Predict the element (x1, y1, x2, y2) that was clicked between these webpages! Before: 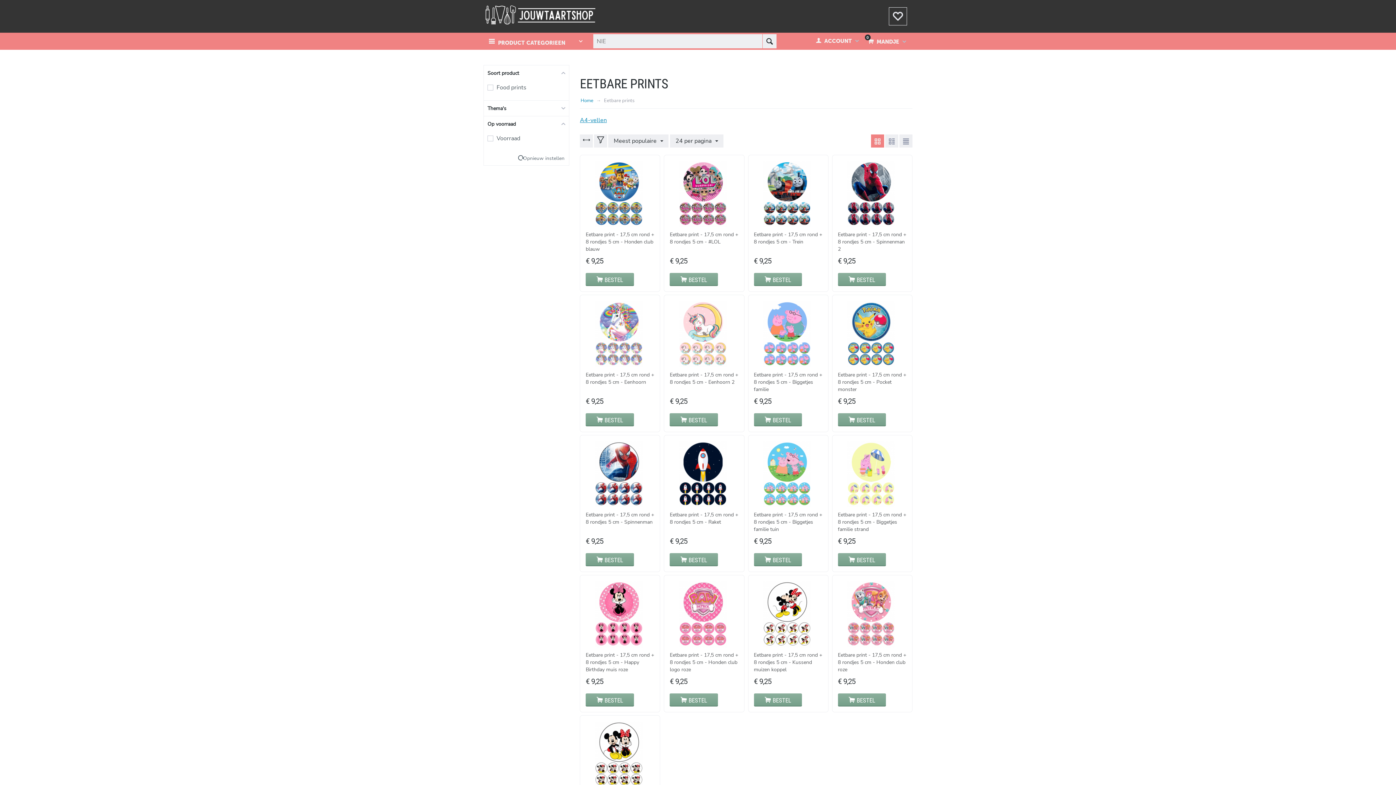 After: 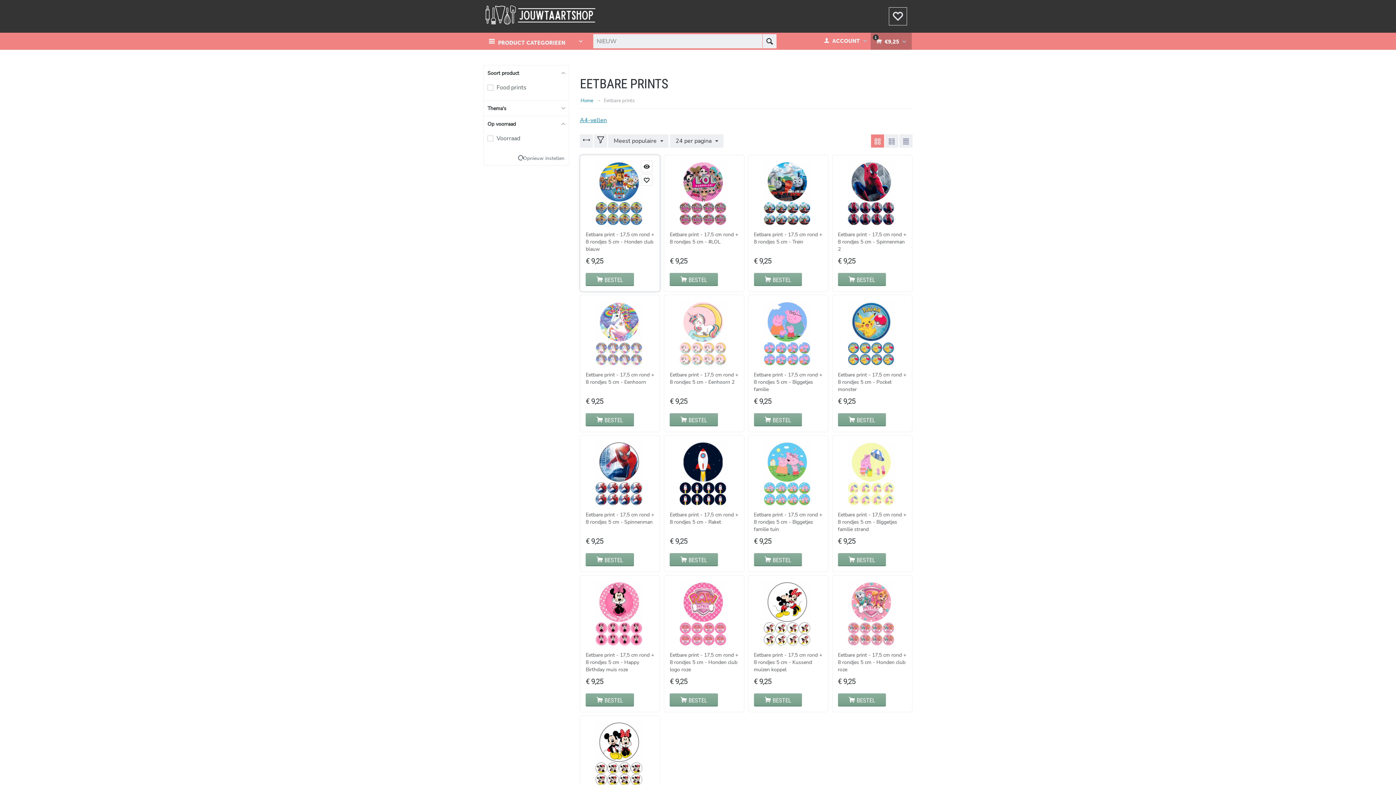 Action: label: BESTEL bbox: (585, 273, 634, 285)